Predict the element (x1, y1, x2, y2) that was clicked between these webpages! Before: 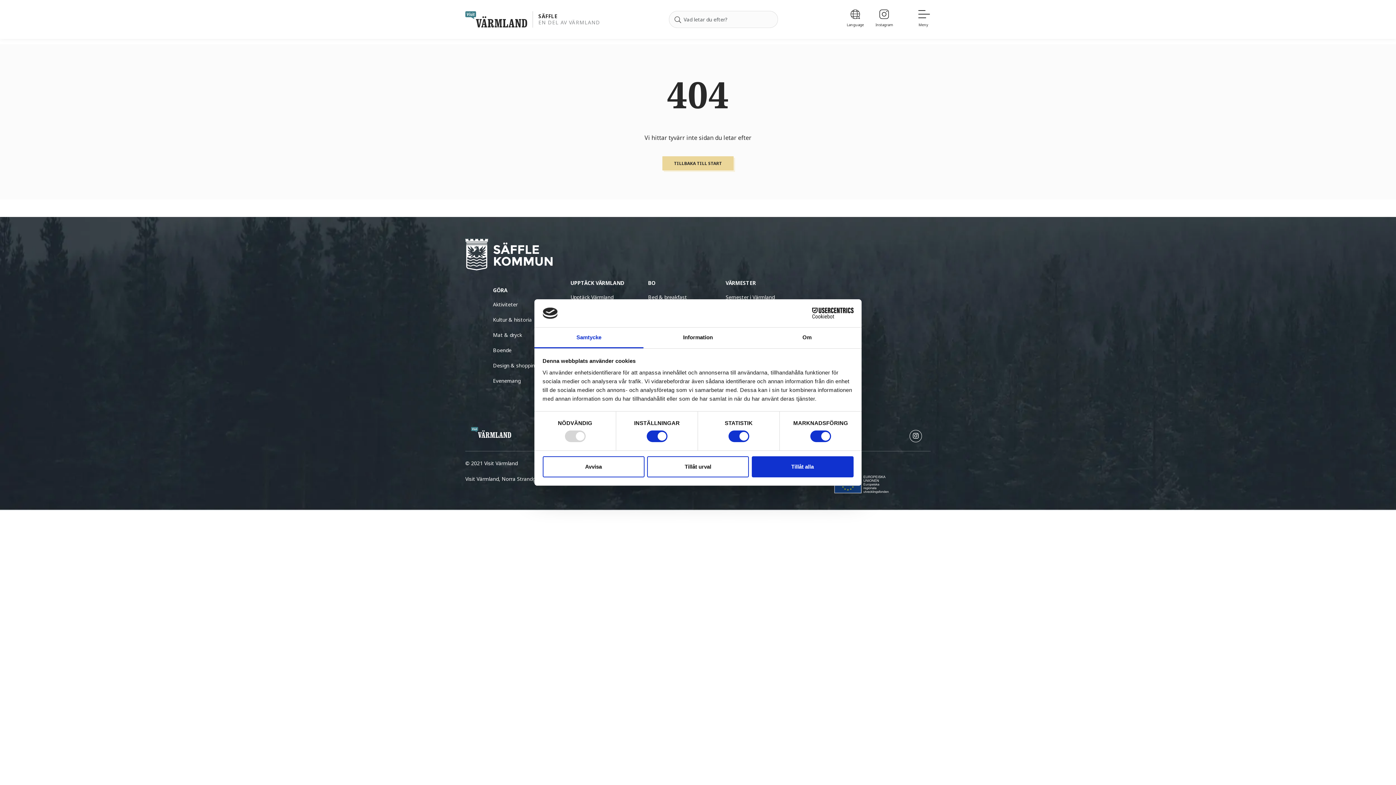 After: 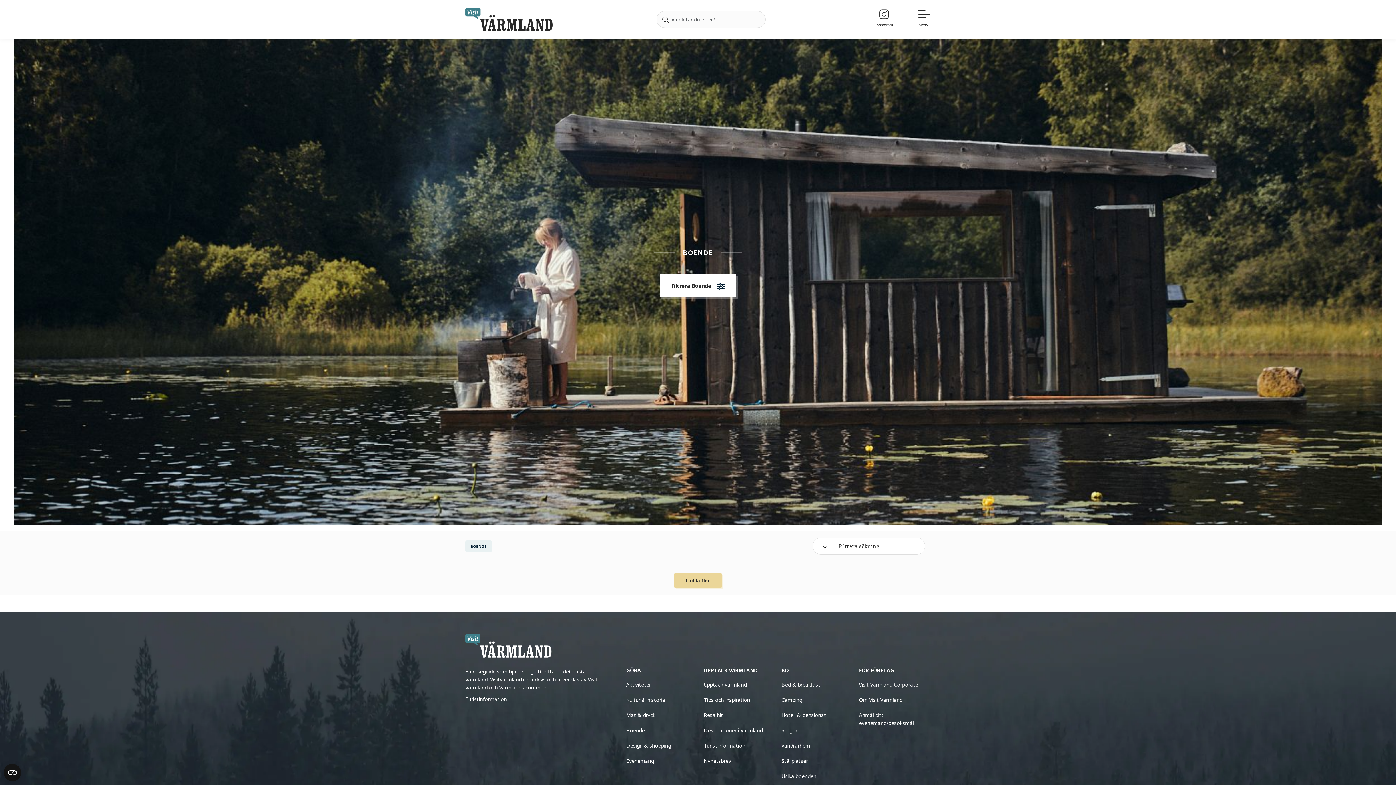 Action: bbox: (493, 346, 559, 354) label: Boende